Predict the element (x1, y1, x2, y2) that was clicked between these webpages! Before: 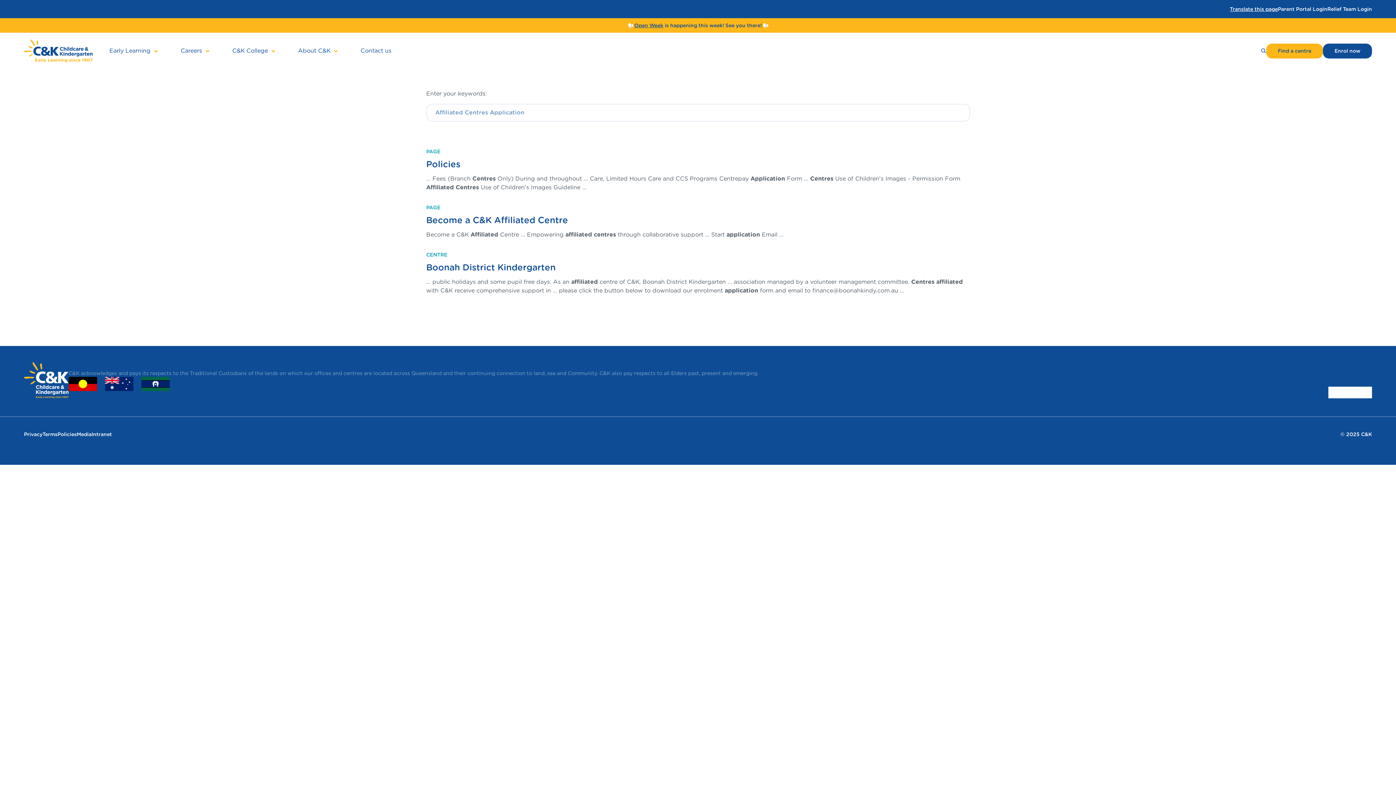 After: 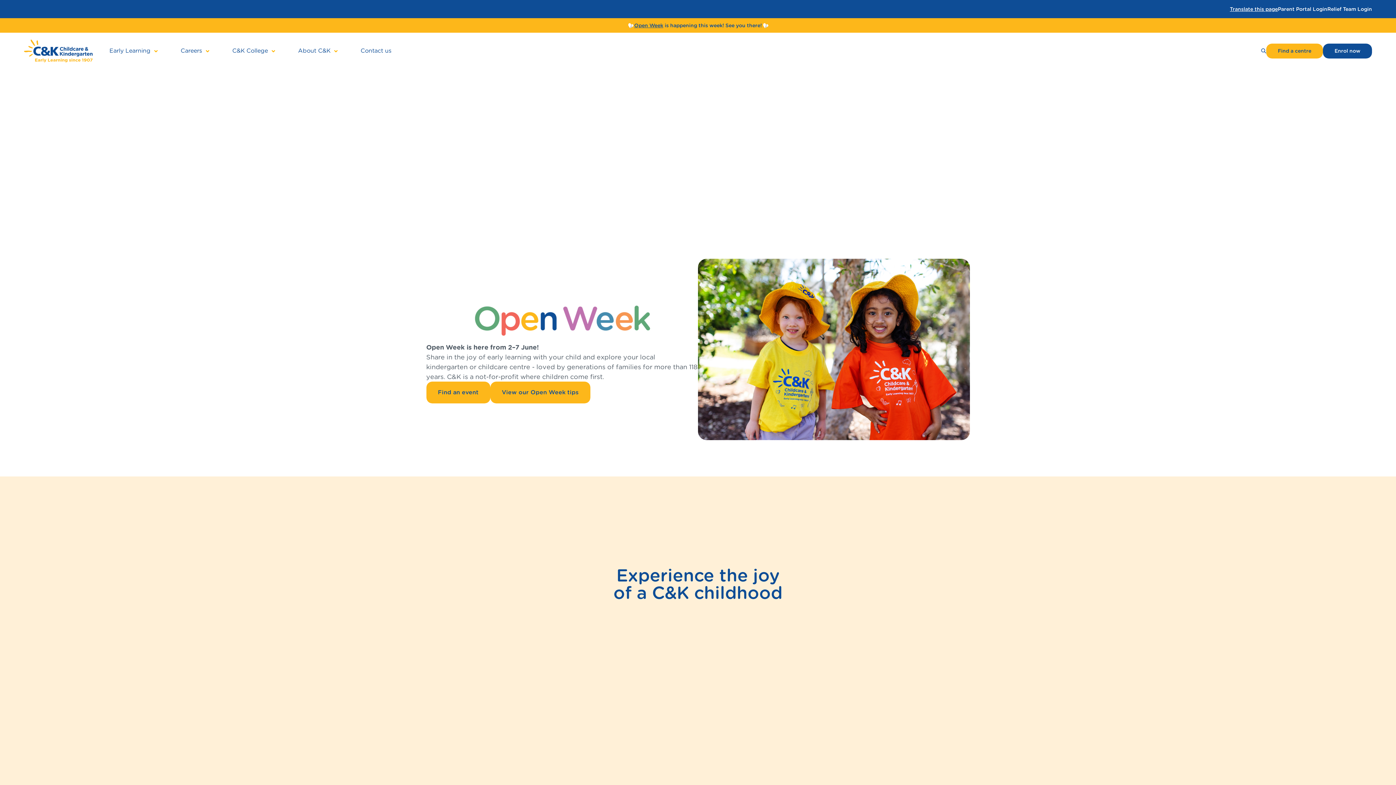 Action: label: Open Week bbox: (634, 22, 663, 28)